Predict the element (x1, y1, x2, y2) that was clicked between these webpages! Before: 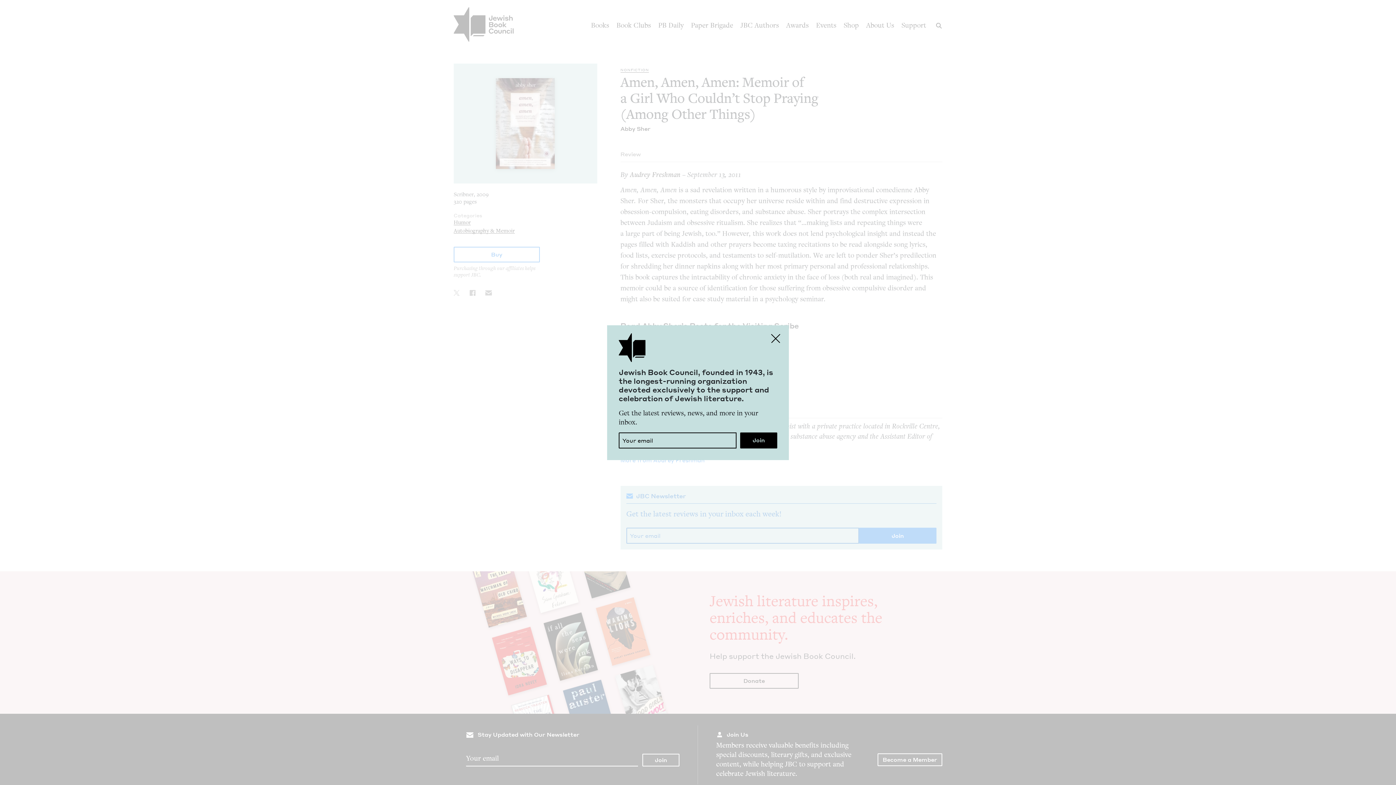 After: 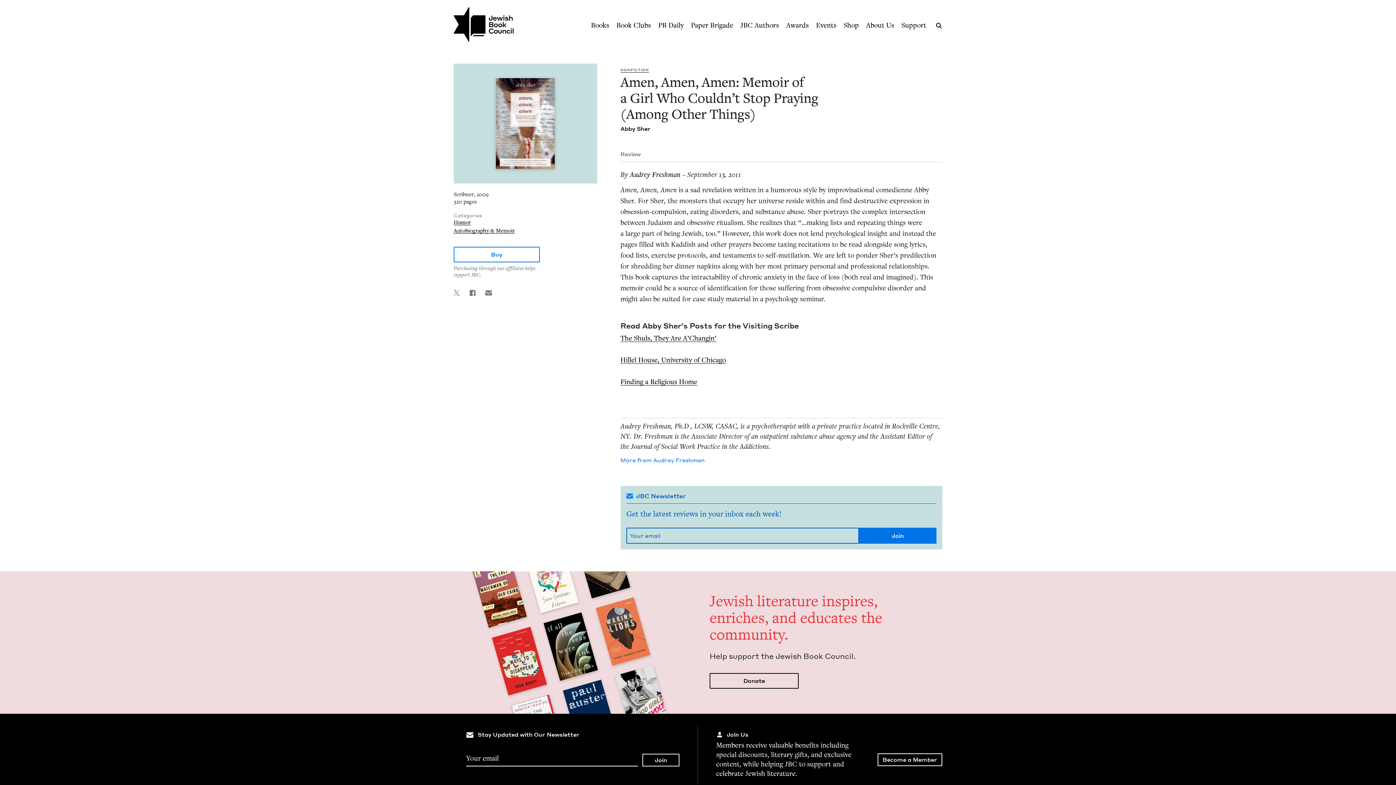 Action: bbox: (767, 329, 784, 347) label: Close